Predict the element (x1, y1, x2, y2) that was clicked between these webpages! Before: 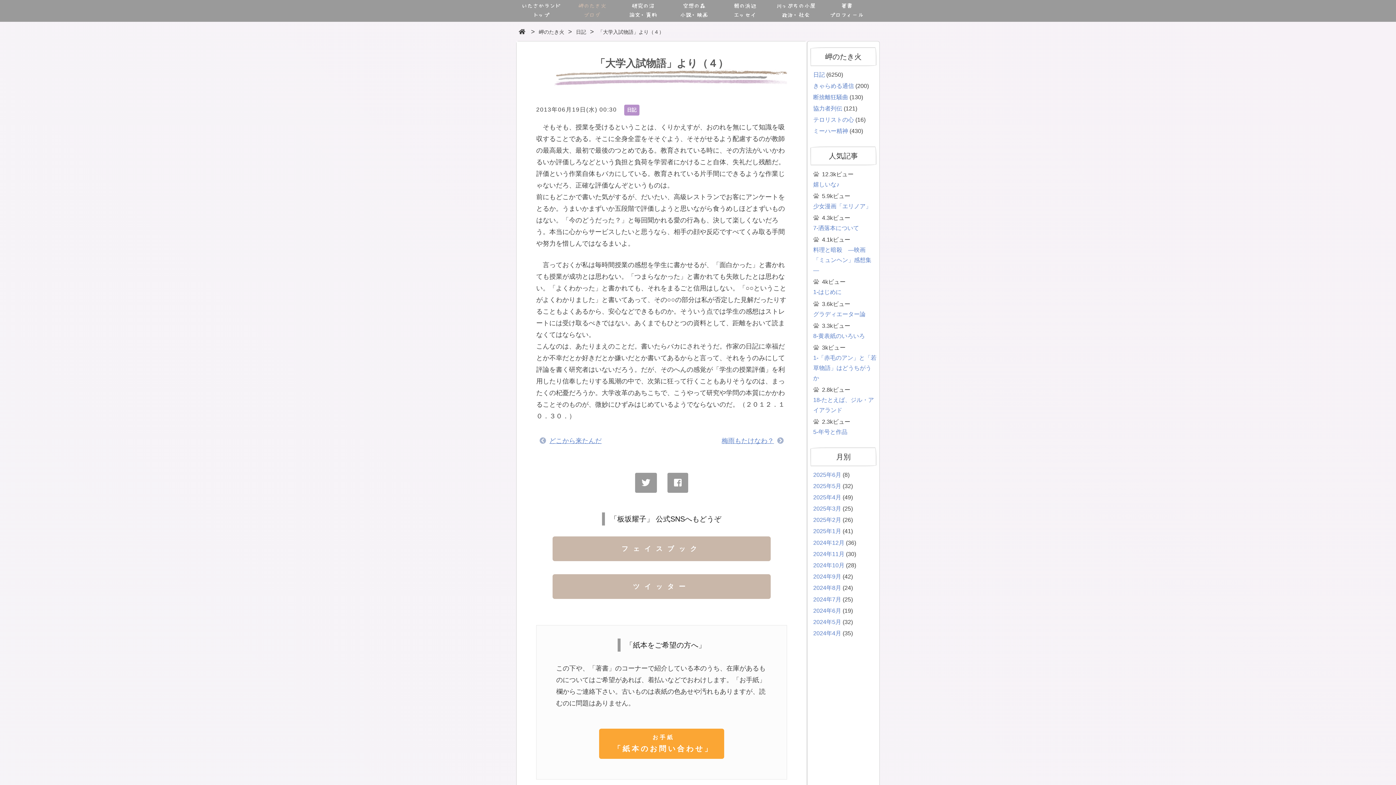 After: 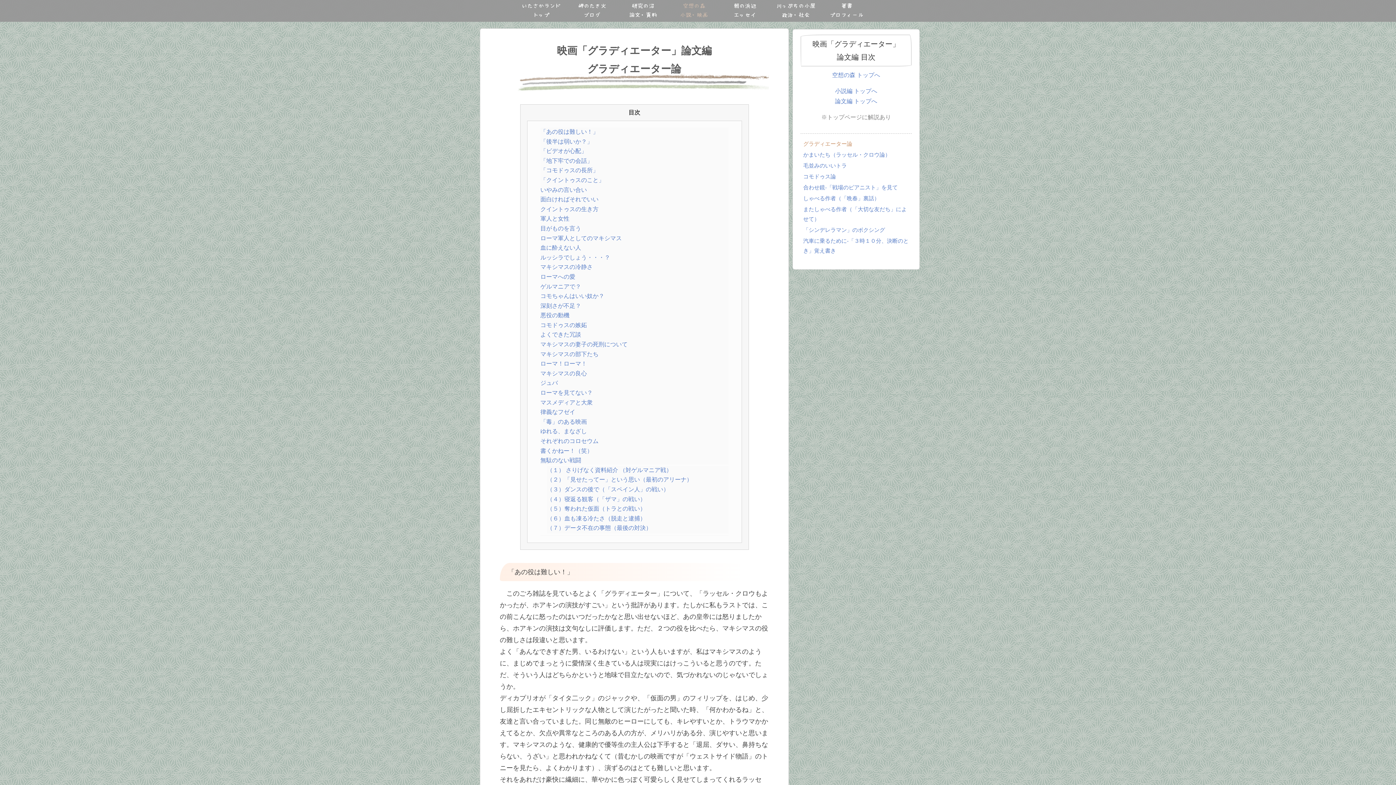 Action: bbox: (813, 311, 865, 317) label: グラディエーター論